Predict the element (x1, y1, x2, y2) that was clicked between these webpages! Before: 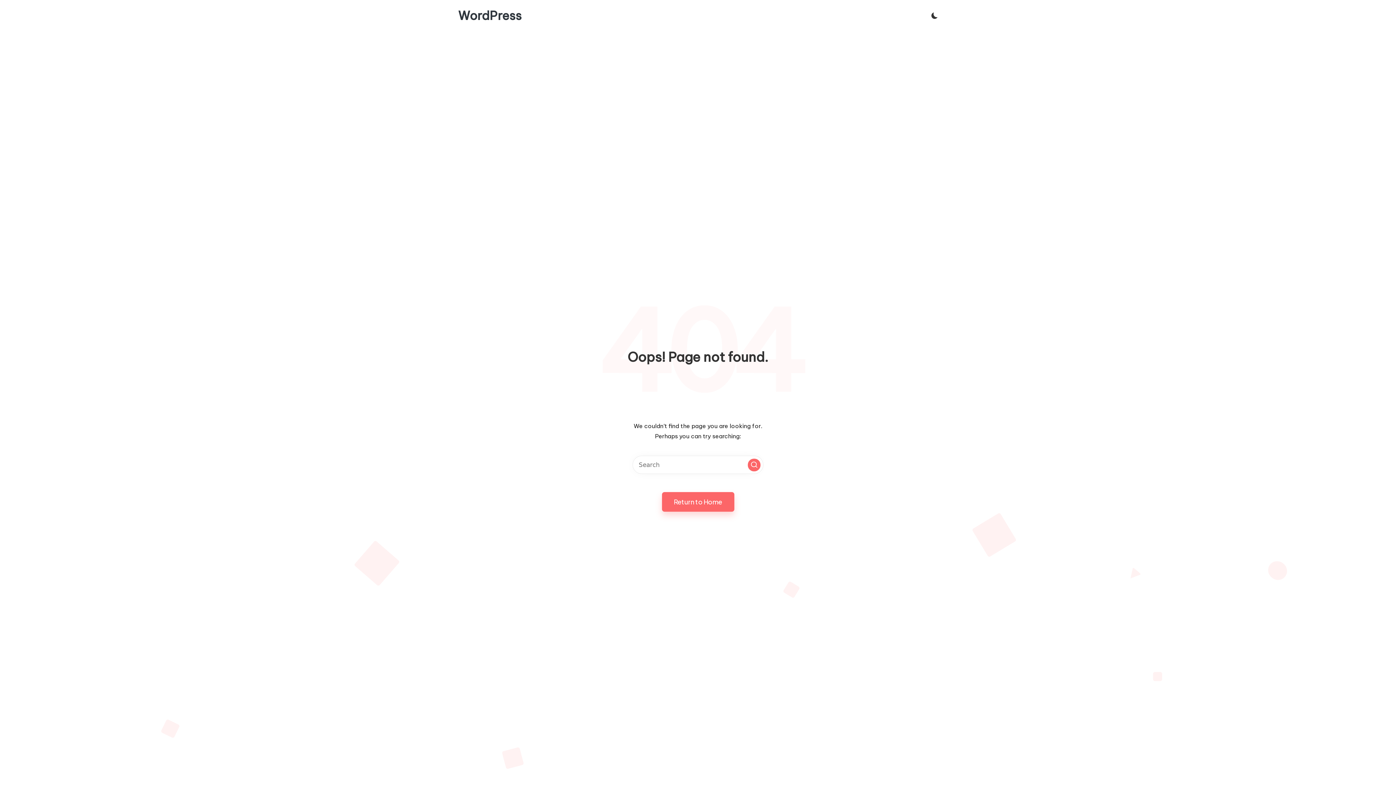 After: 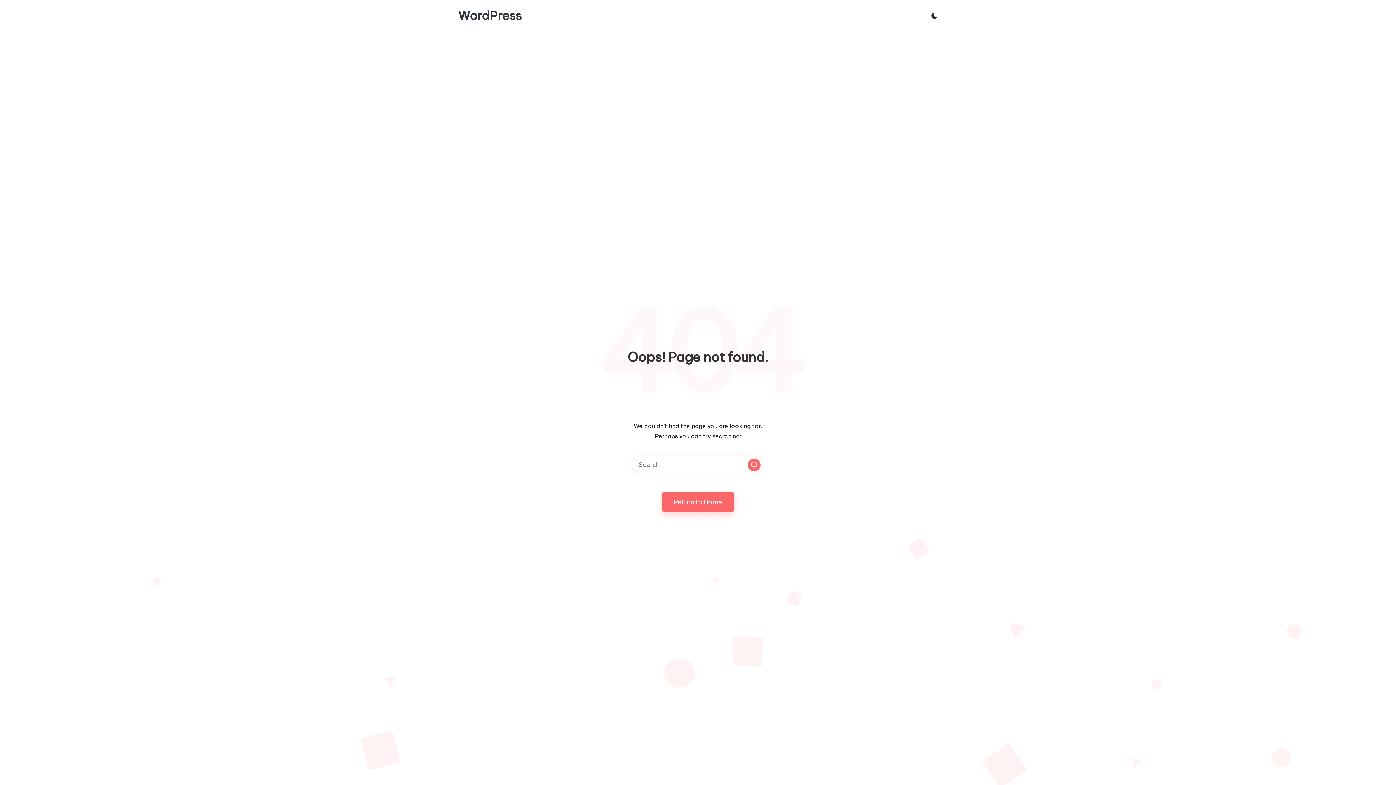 Action: bbox: (748, 458, 760, 471) label: Search